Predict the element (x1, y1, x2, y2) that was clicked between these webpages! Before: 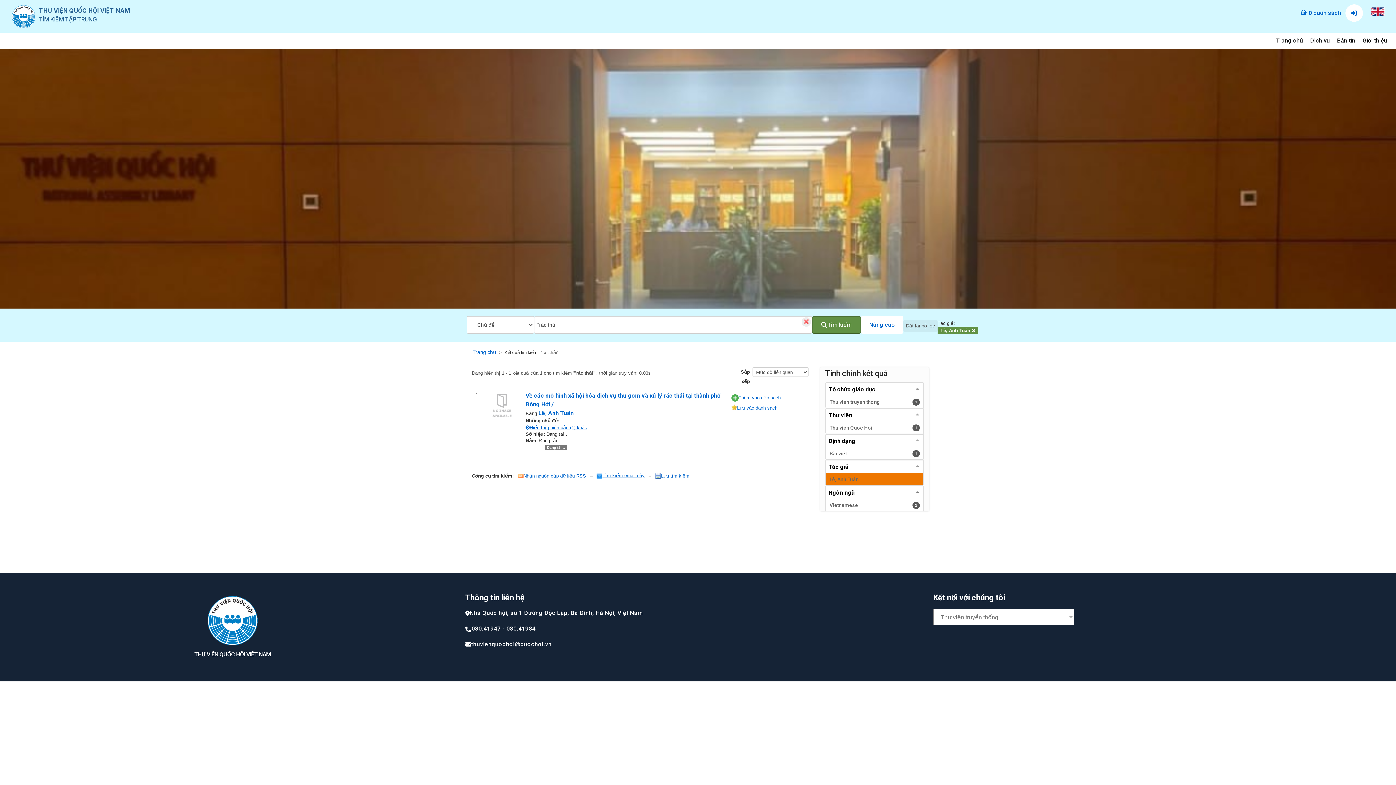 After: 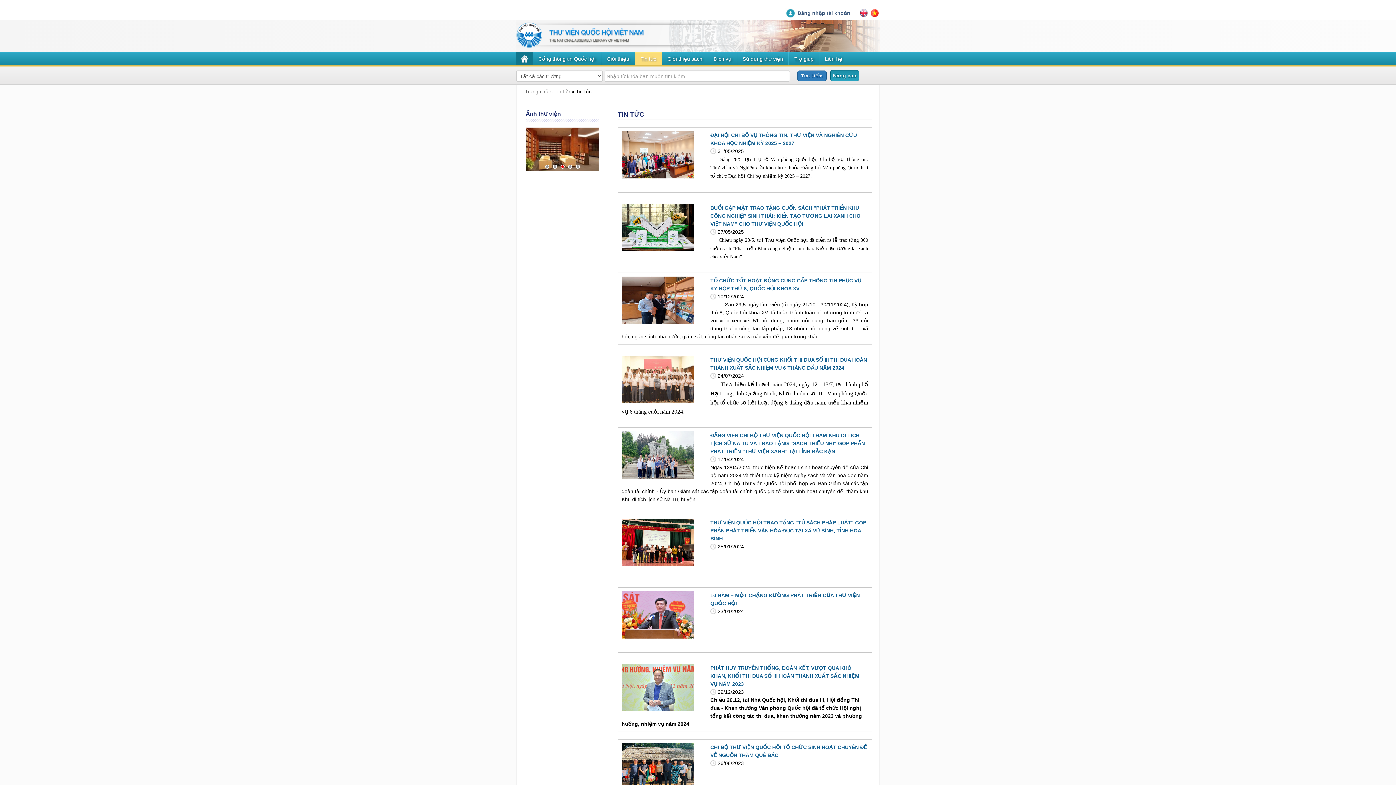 Action: label: Bản tin bbox: (1333, 33, 1359, 47)